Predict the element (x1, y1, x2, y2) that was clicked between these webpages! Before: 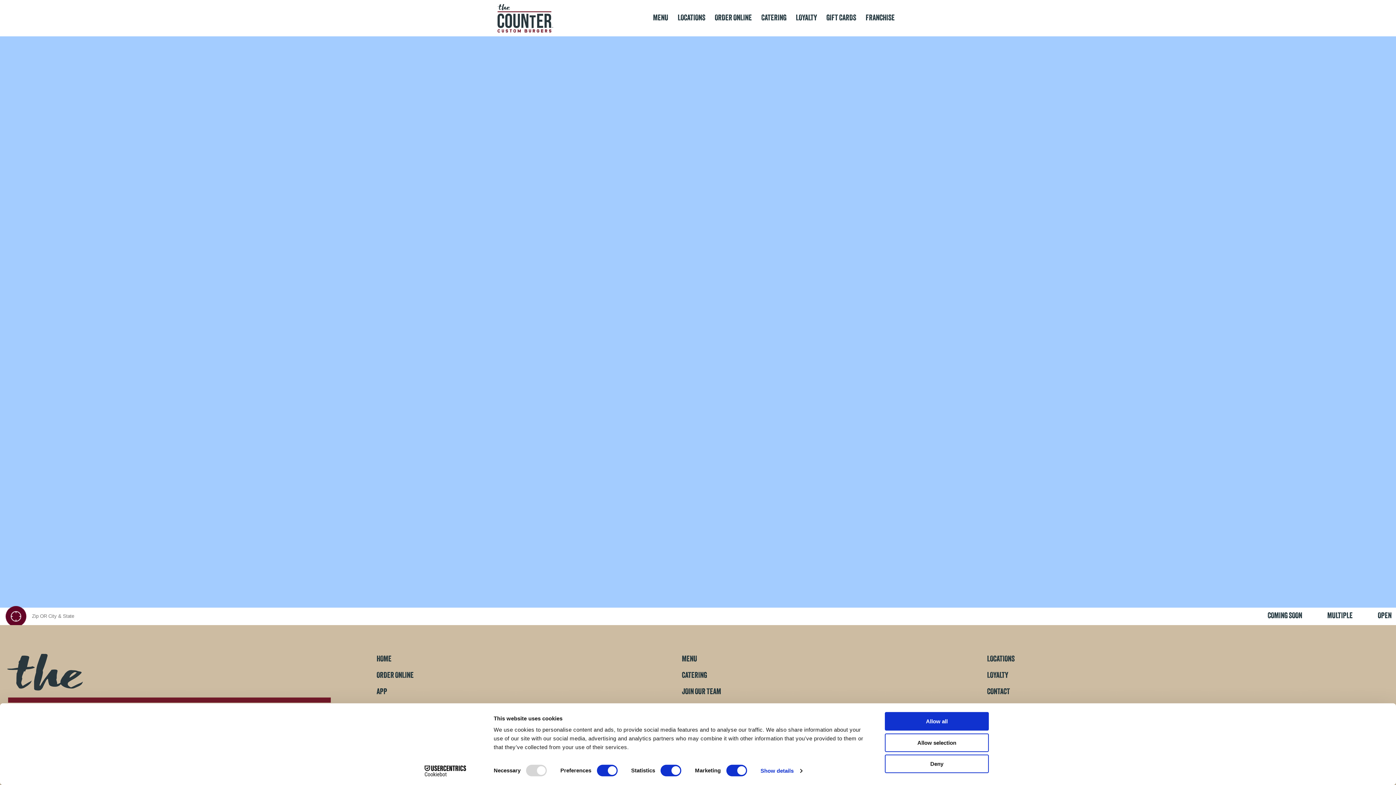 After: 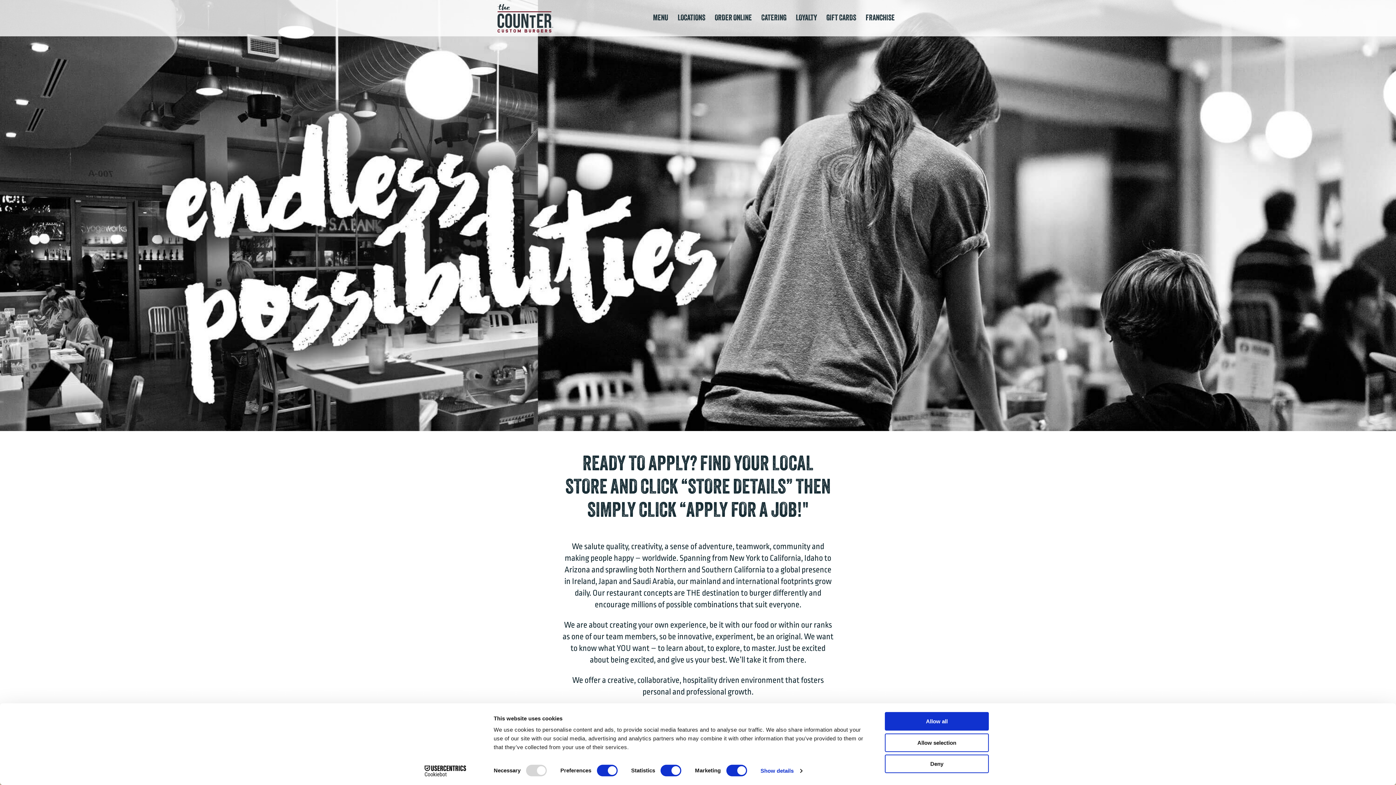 Action: bbox: (682, 688, 721, 696) label: join our team